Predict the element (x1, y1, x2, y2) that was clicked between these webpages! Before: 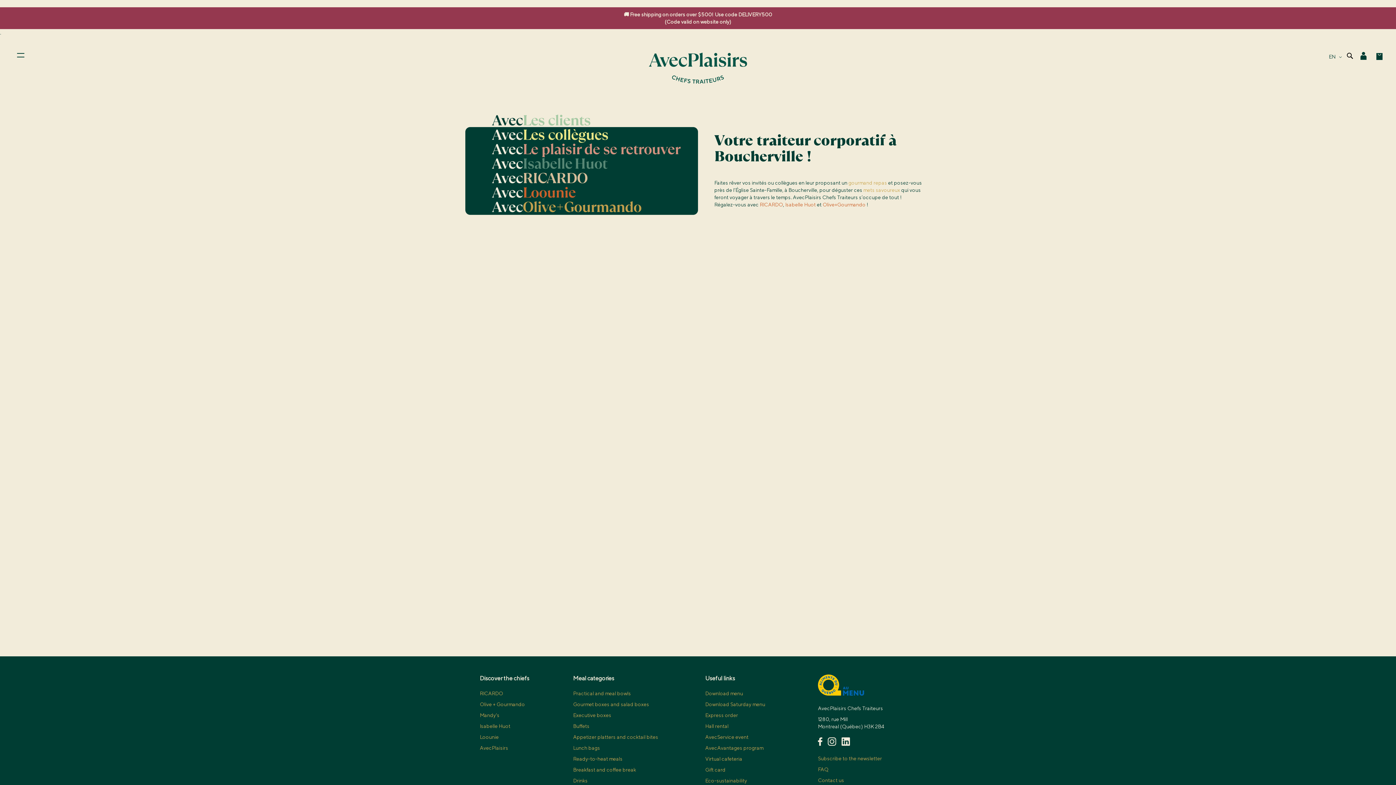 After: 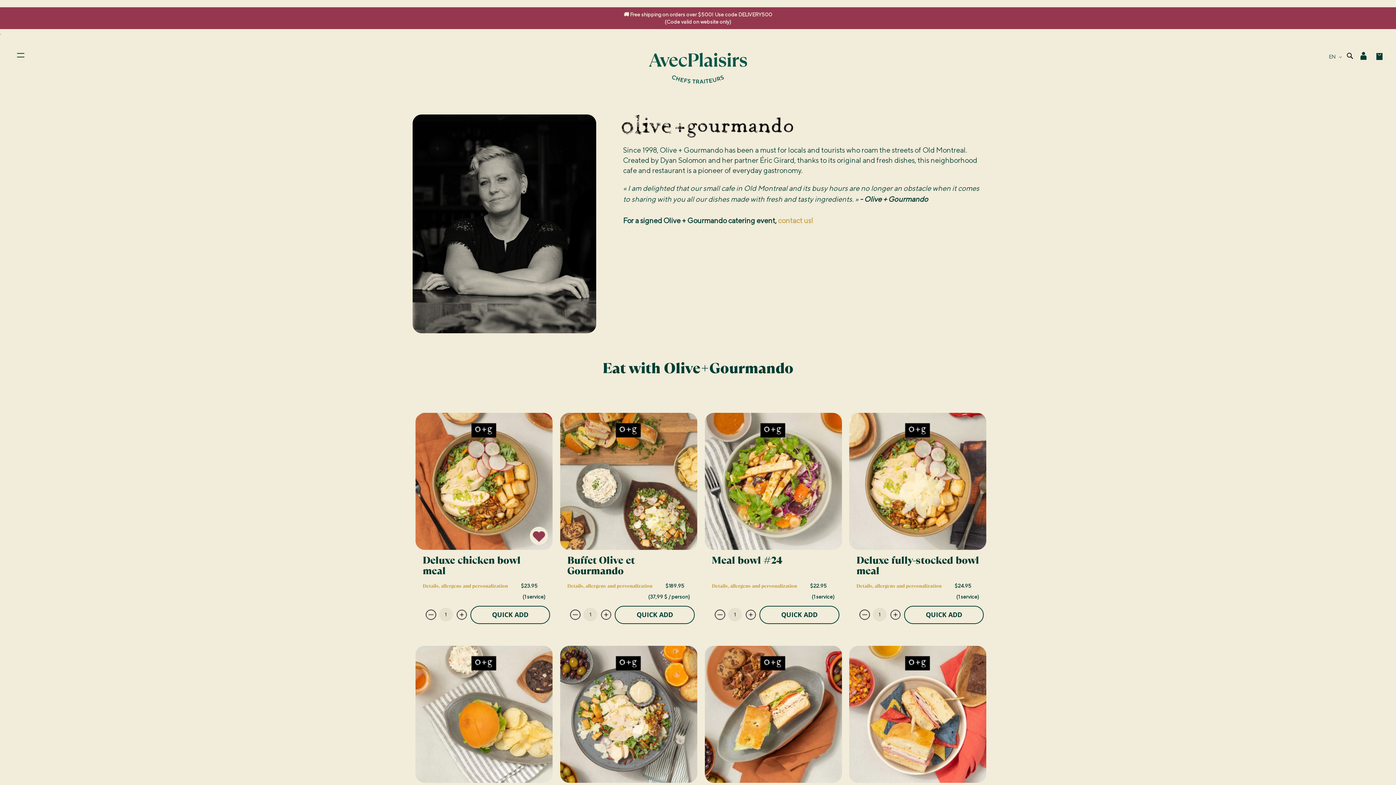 Action: label: Olive + Gourmando bbox: (480, 701, 525, 707)